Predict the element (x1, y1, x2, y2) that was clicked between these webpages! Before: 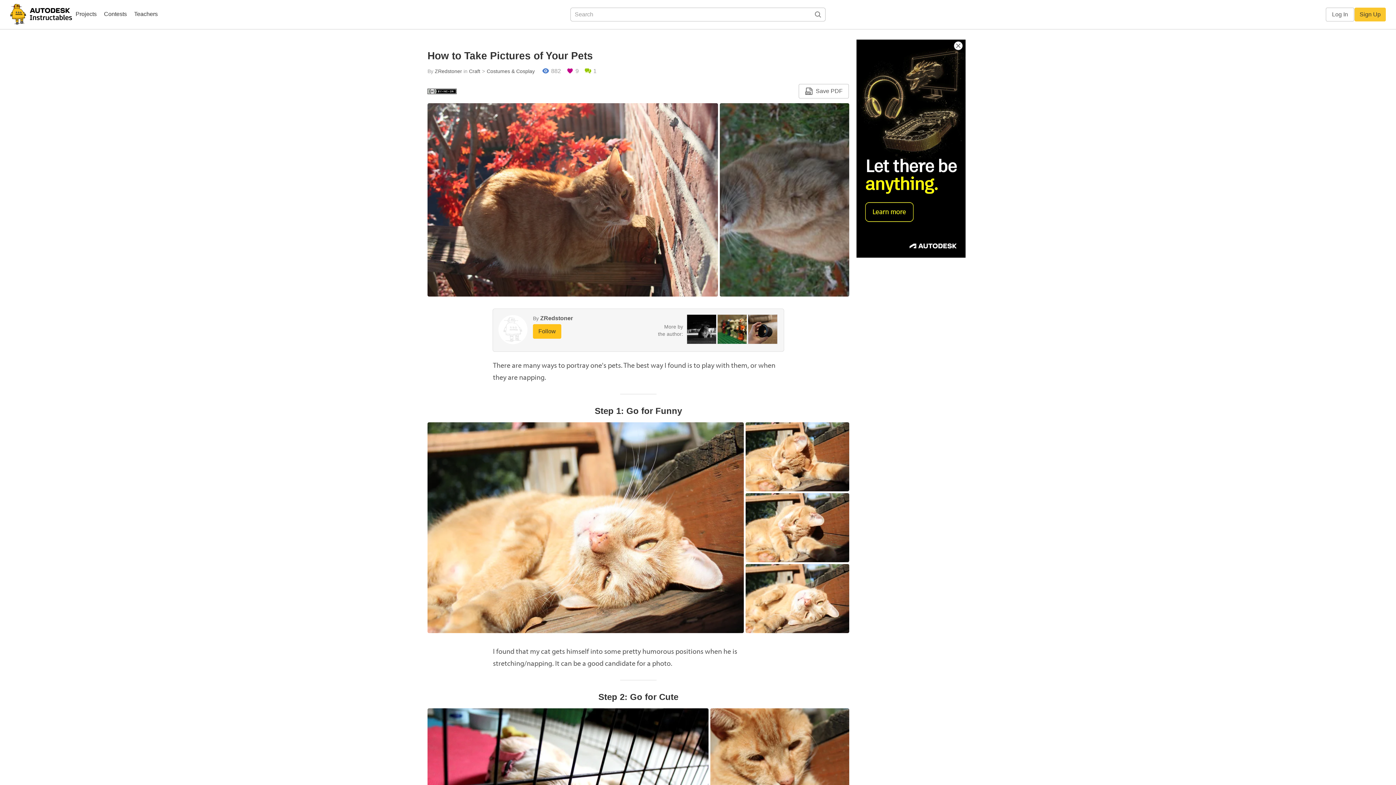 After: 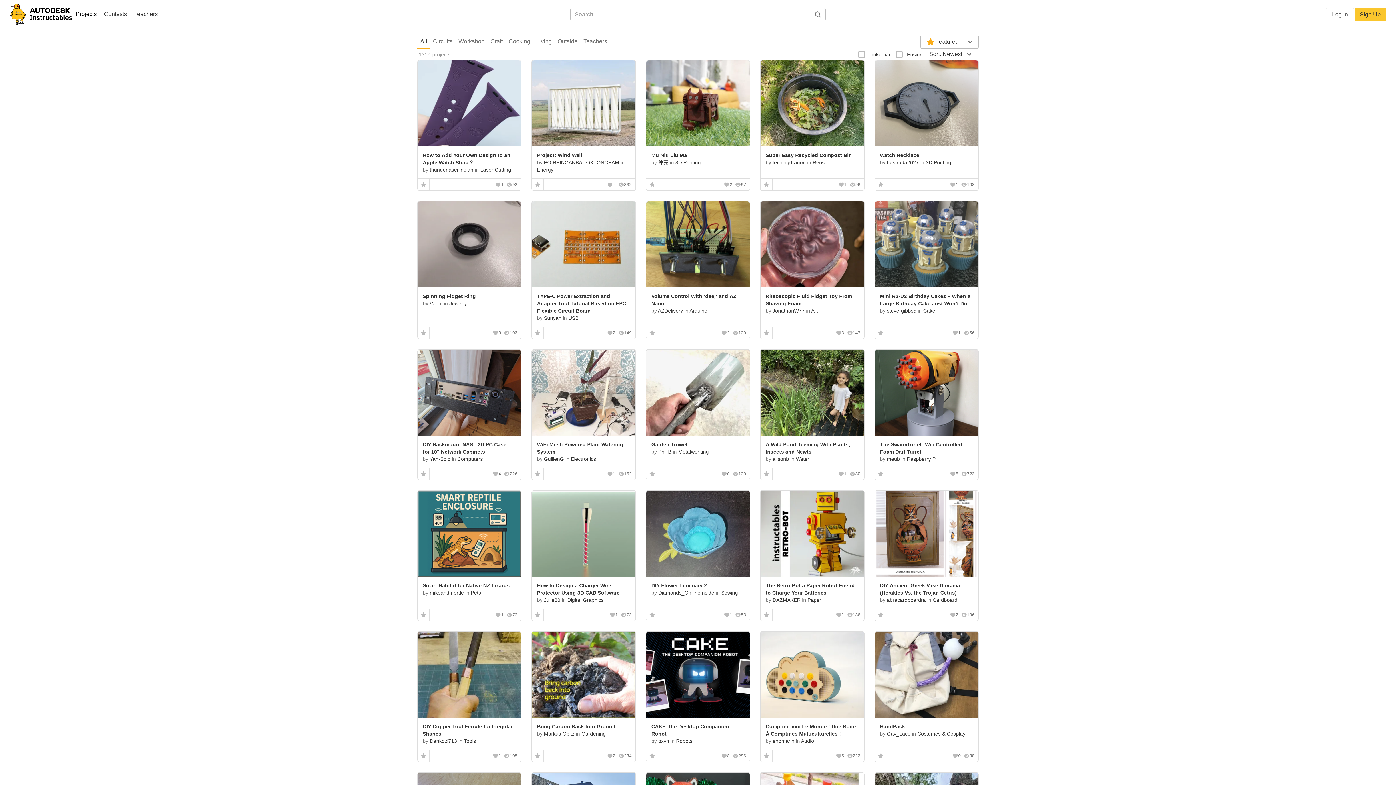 Action: bbox: (72, 8, 100, 21) label: Projects